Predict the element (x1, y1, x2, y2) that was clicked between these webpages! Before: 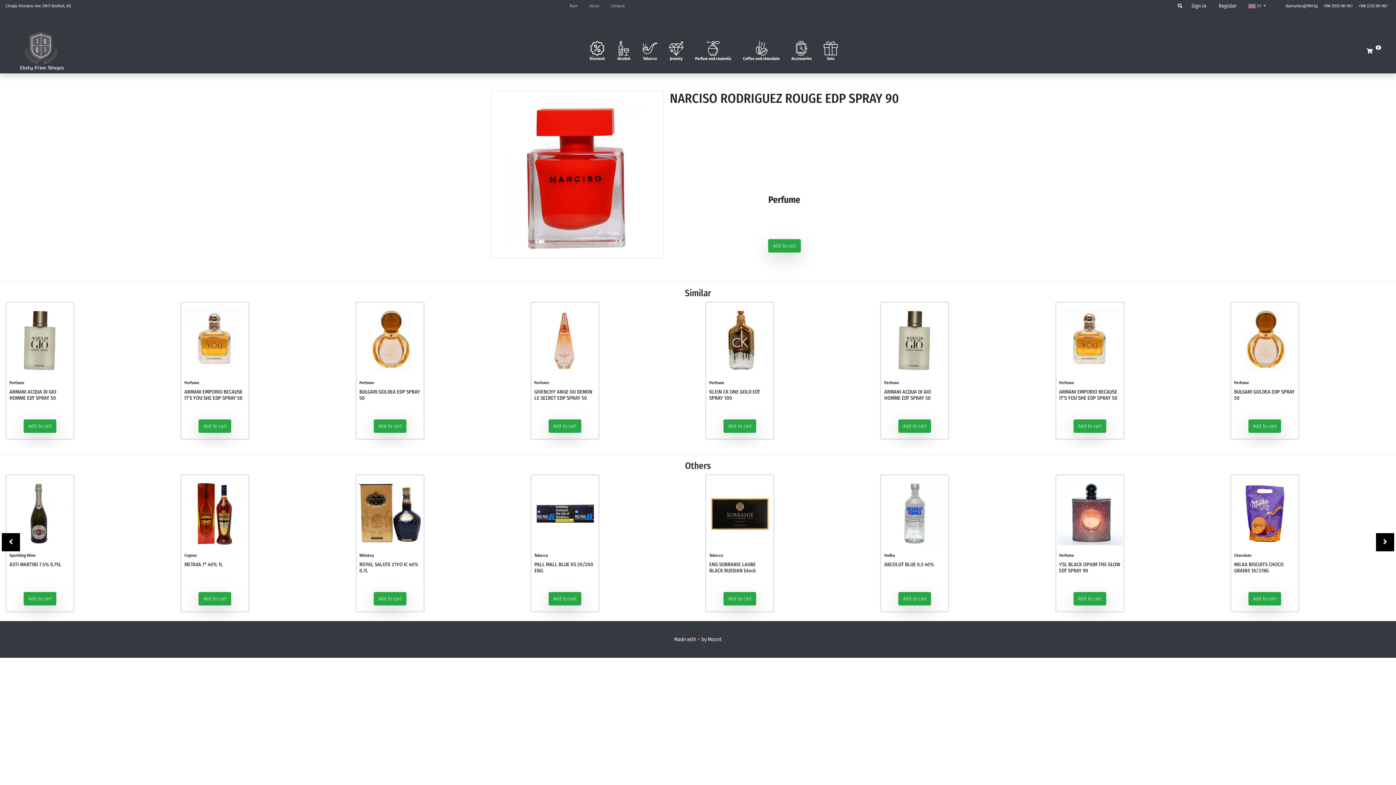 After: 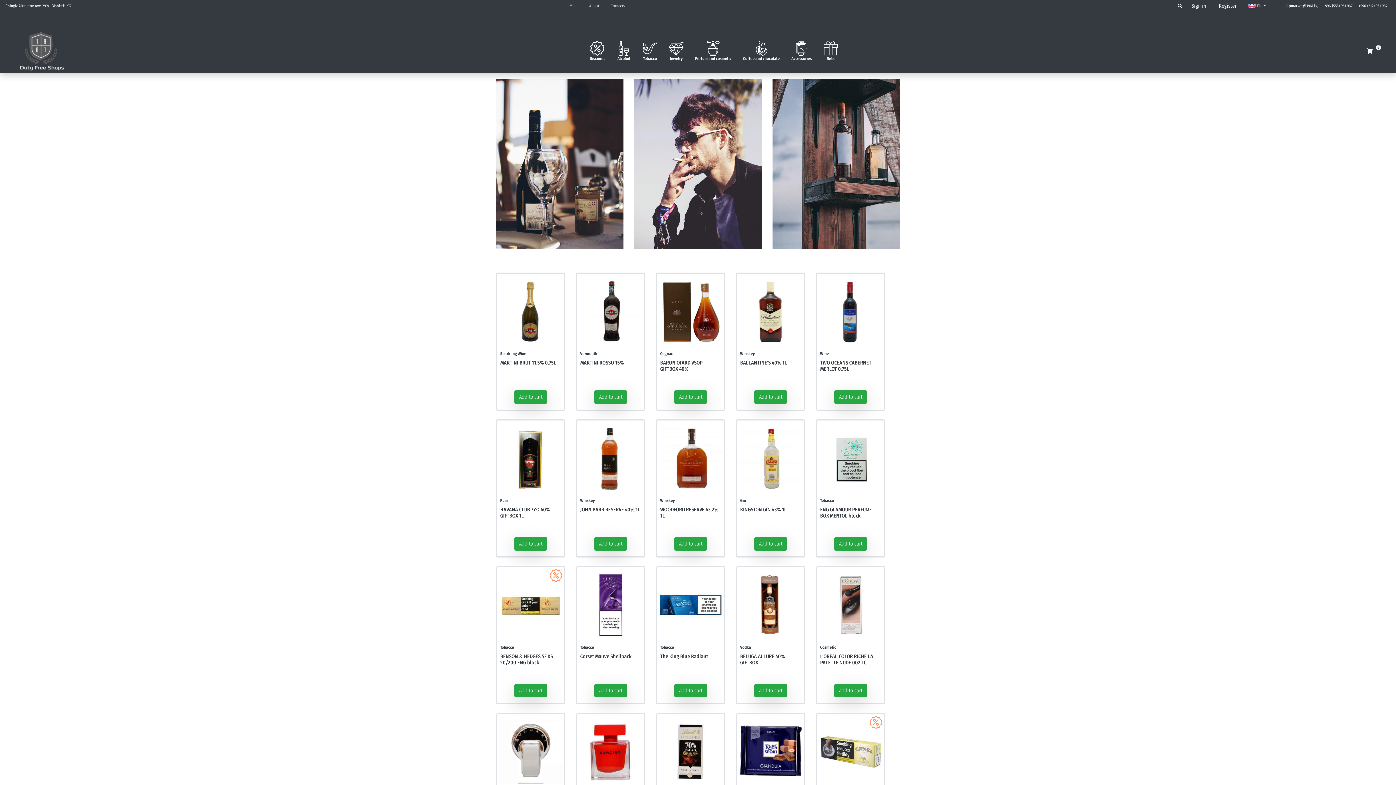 Action: bbox: (17, 29, 66, 73)